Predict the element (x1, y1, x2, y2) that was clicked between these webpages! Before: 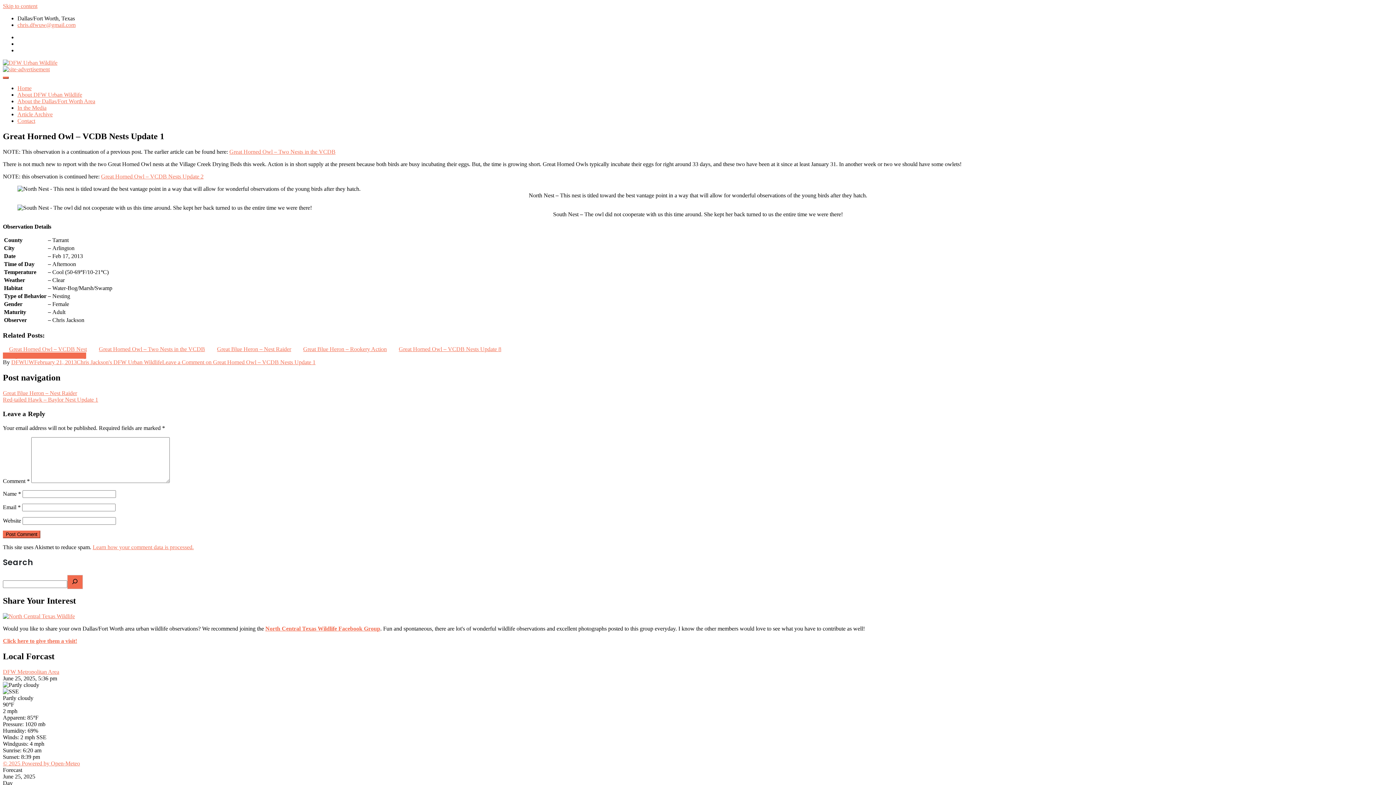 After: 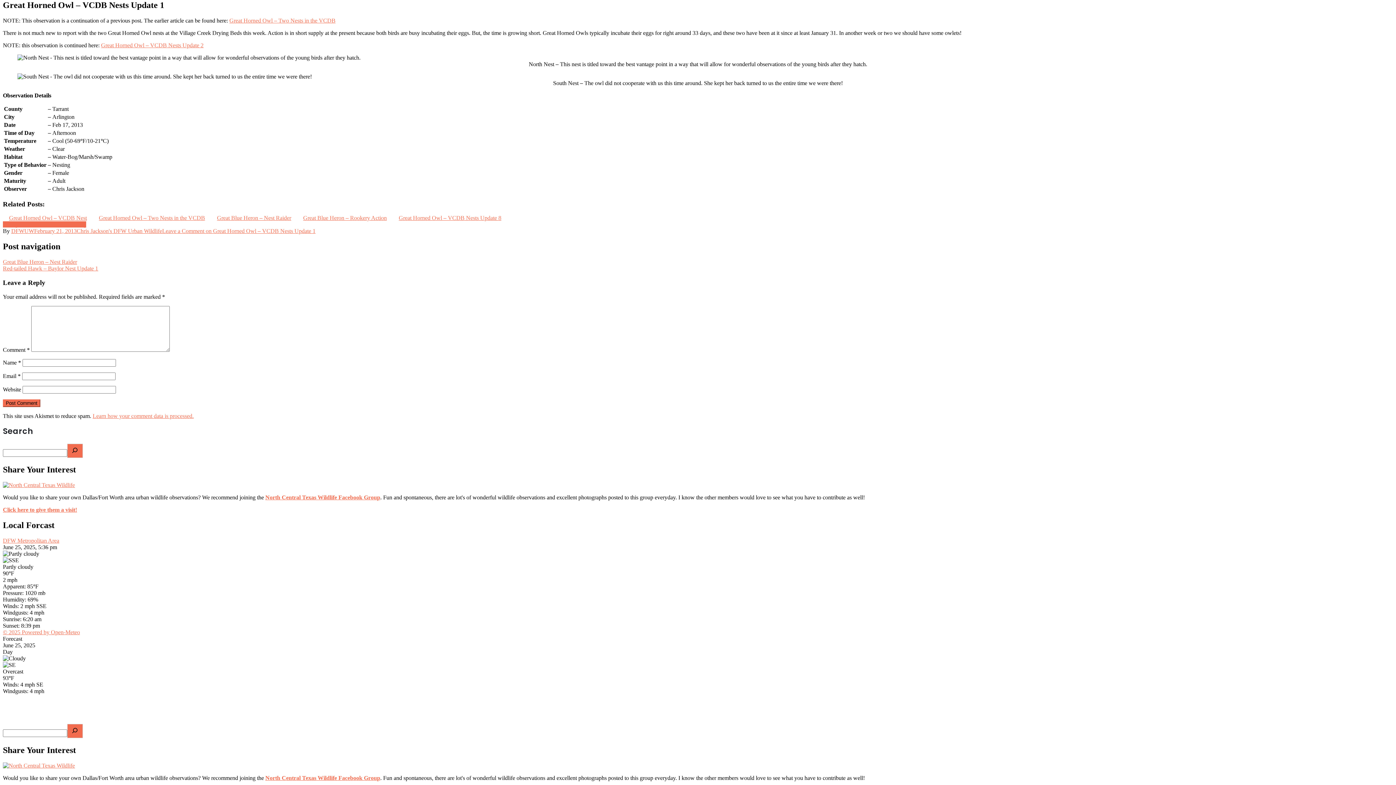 Action: bbox: (2, 2, 37, 9) label: Skip to content